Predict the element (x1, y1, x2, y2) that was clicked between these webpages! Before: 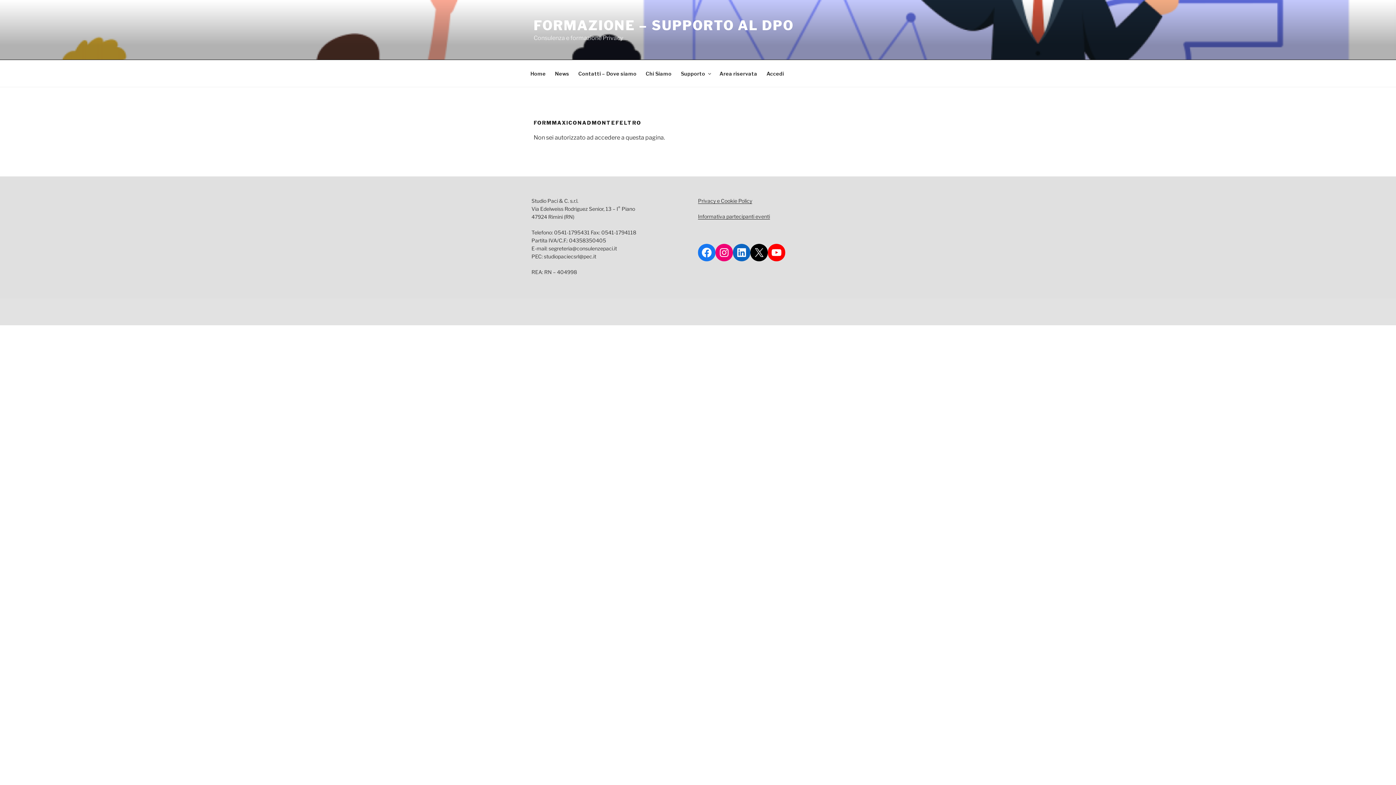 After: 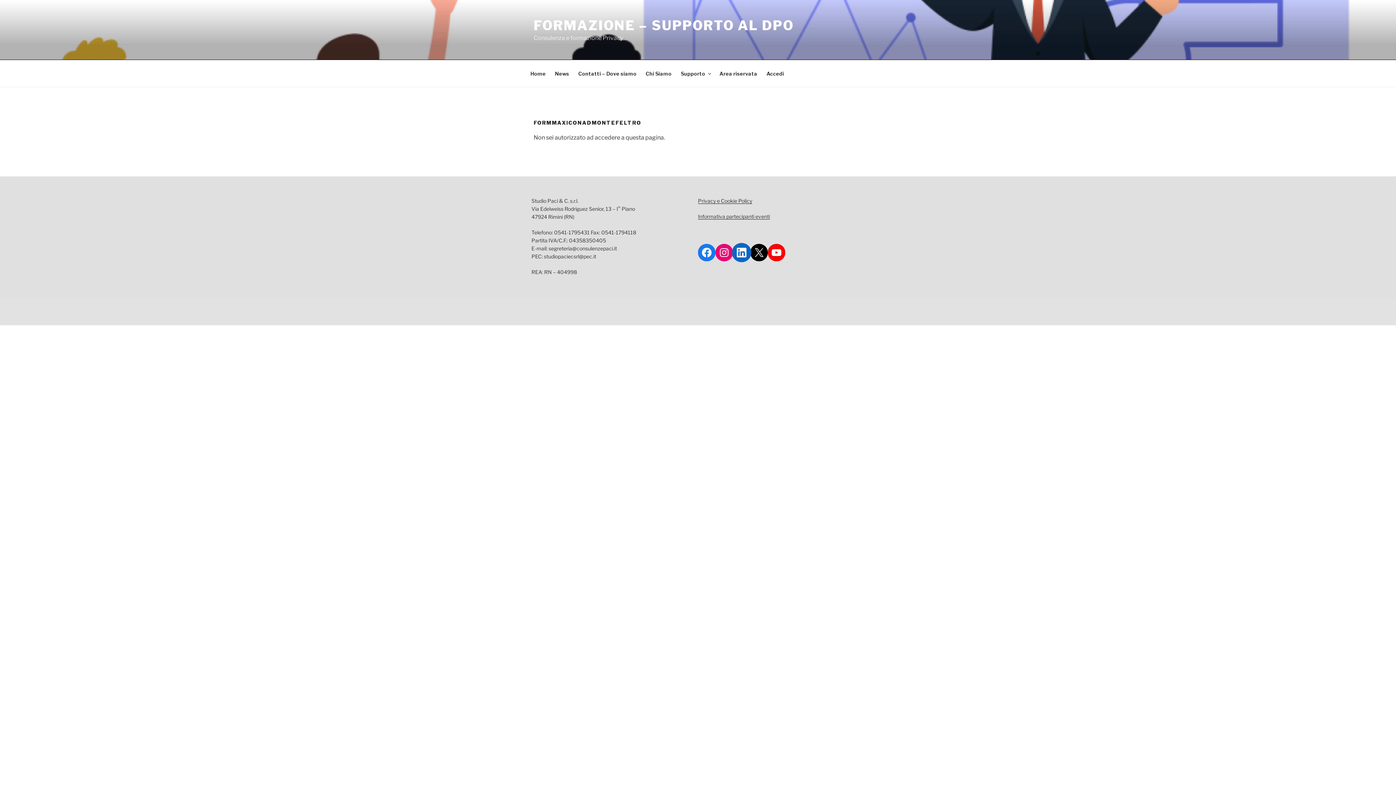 Action: bbox: (733, 243, 750, 261) label: LinkedIn